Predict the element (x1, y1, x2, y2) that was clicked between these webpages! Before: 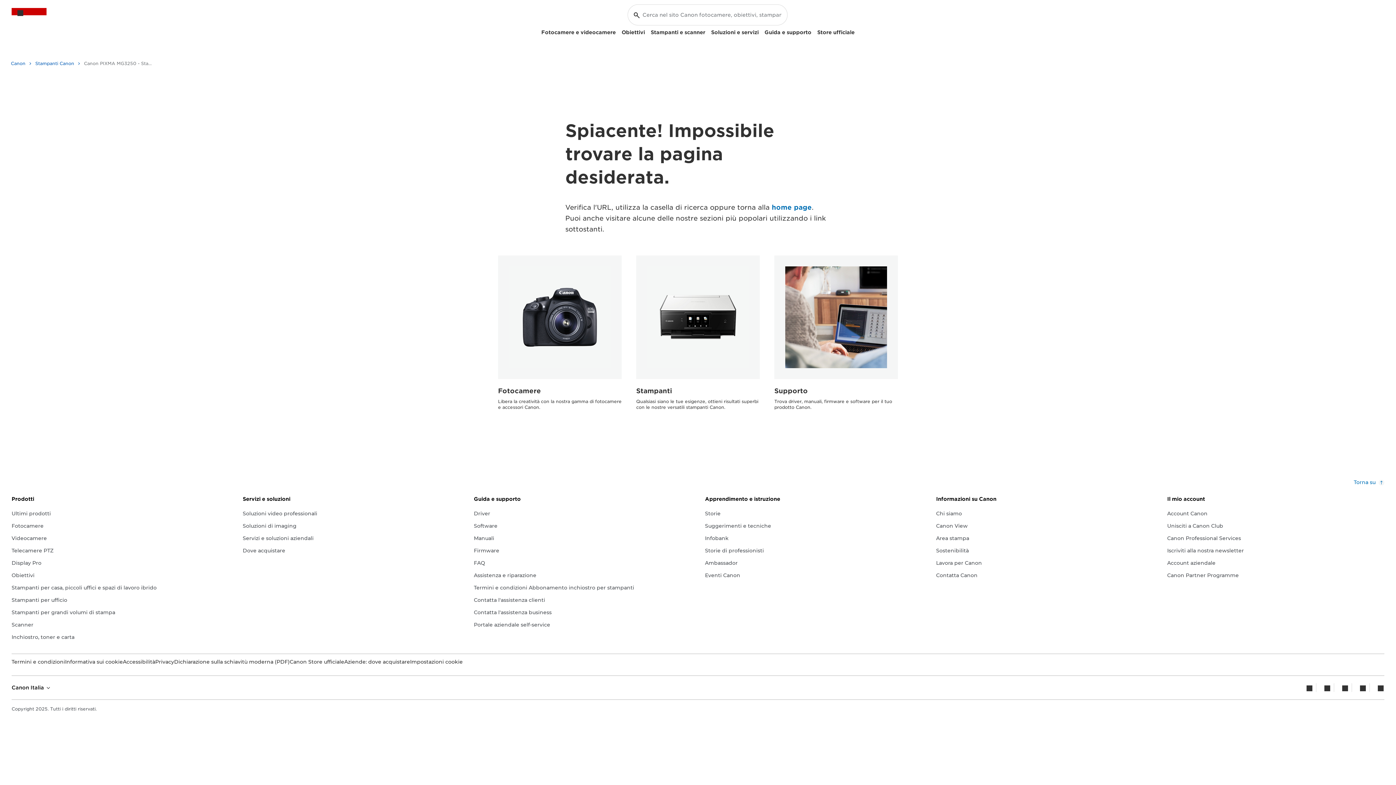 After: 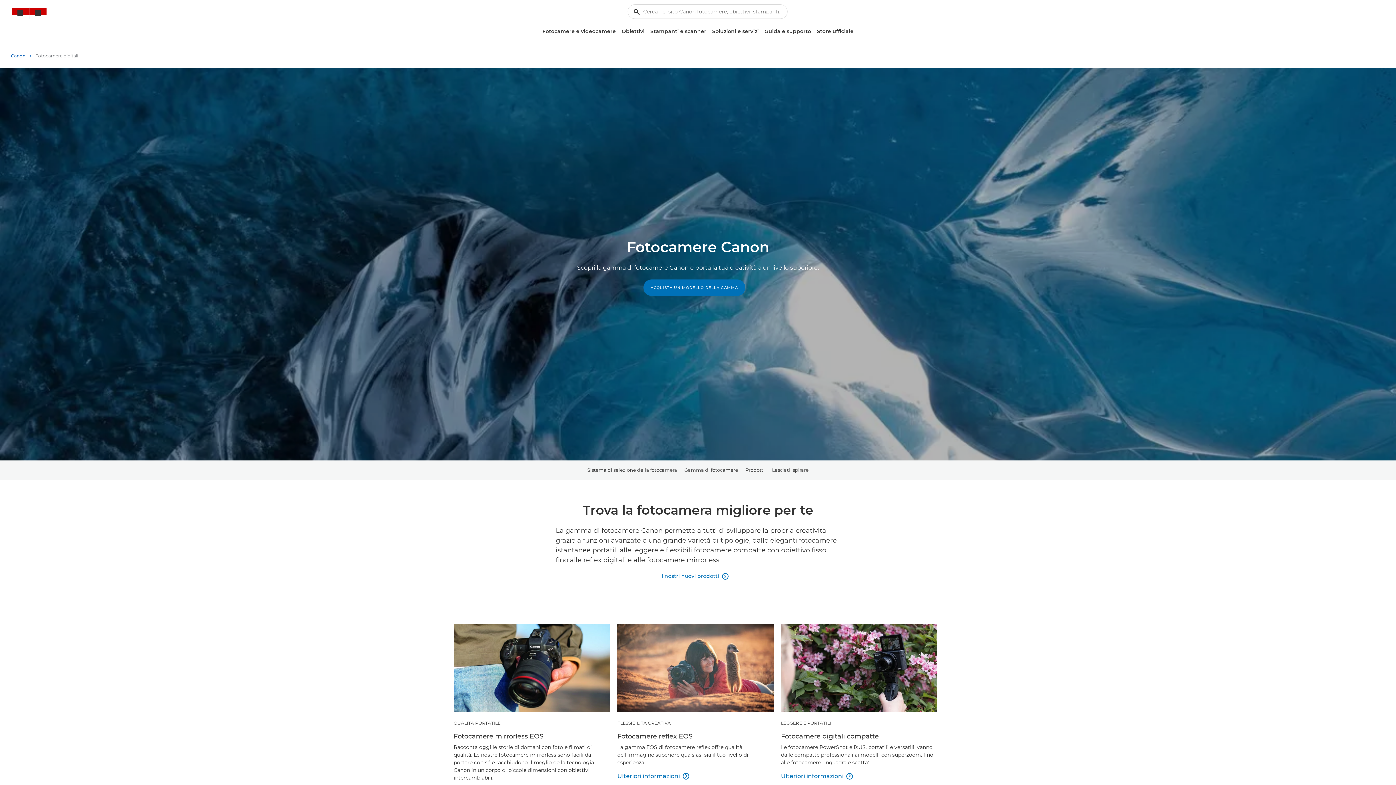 Action: label: Fotocamere e videocamere bbox: (538, 26, 618, 38)